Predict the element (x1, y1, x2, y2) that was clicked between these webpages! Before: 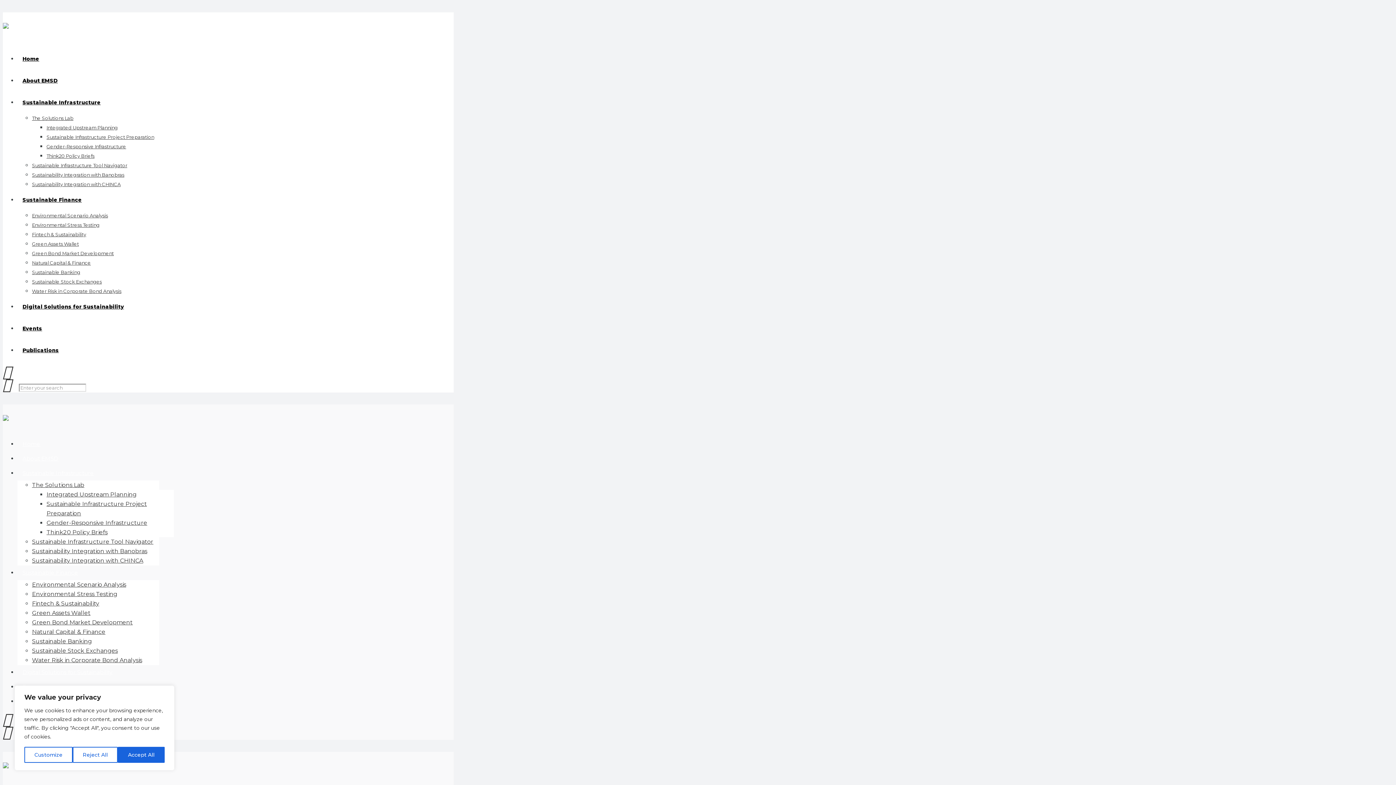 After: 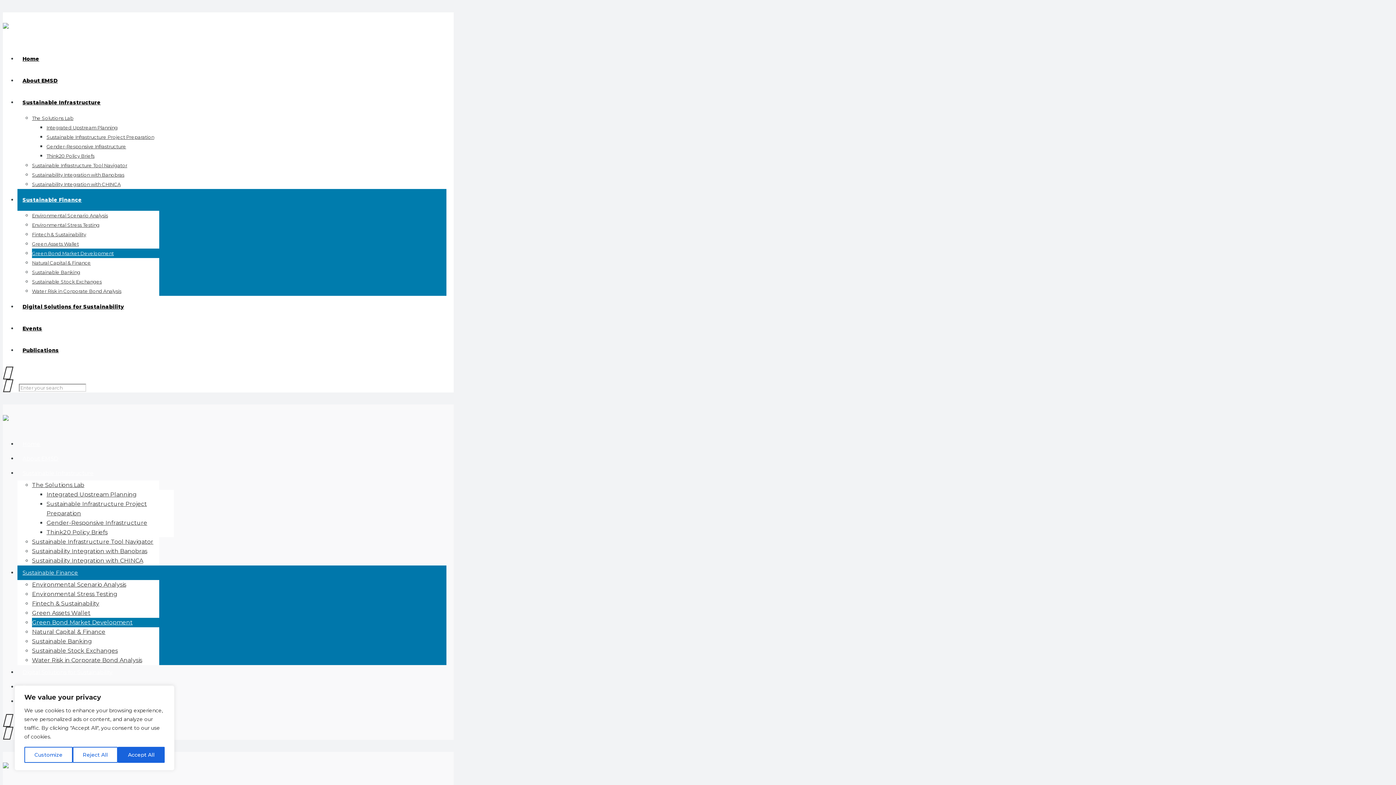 Action: bbox: (32, 619, 132, 626) label: Green Bond Market Development